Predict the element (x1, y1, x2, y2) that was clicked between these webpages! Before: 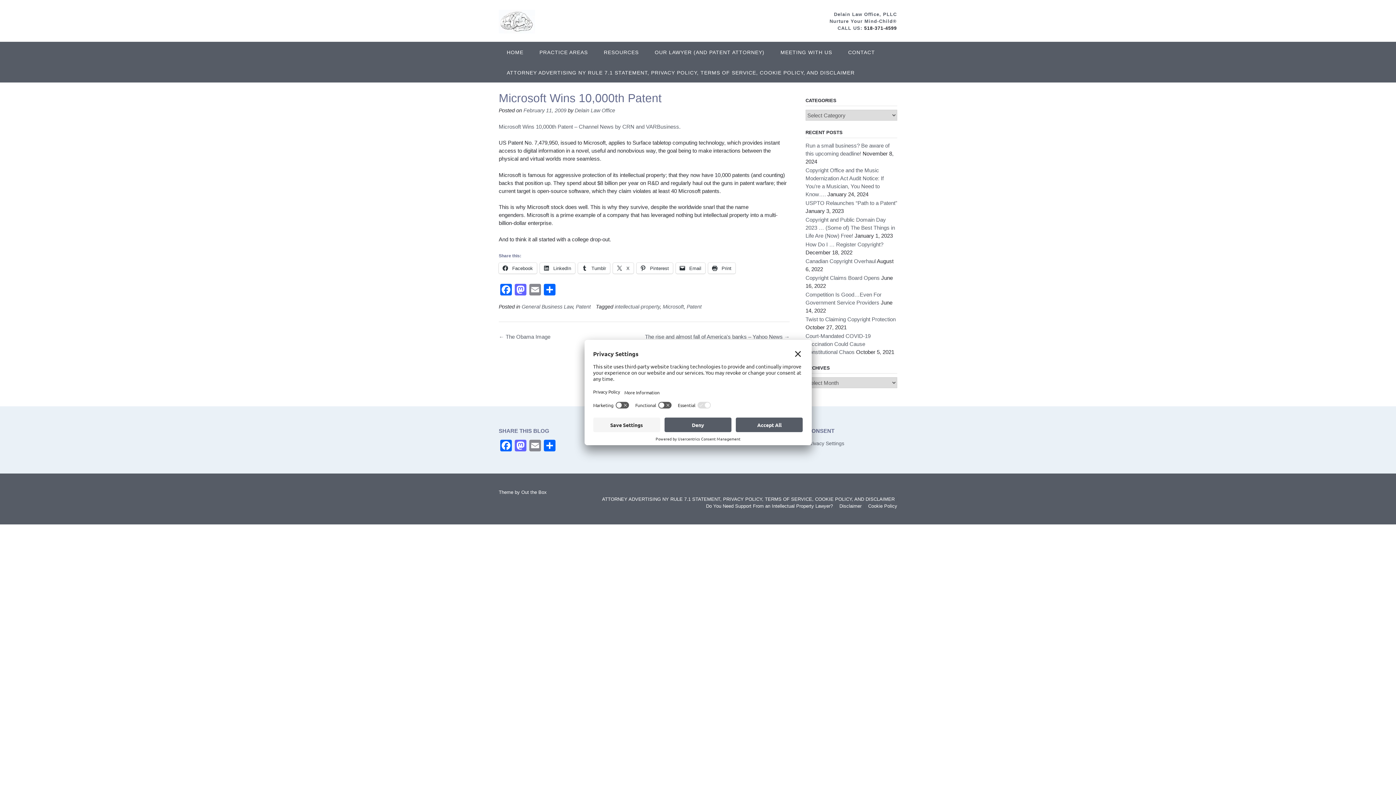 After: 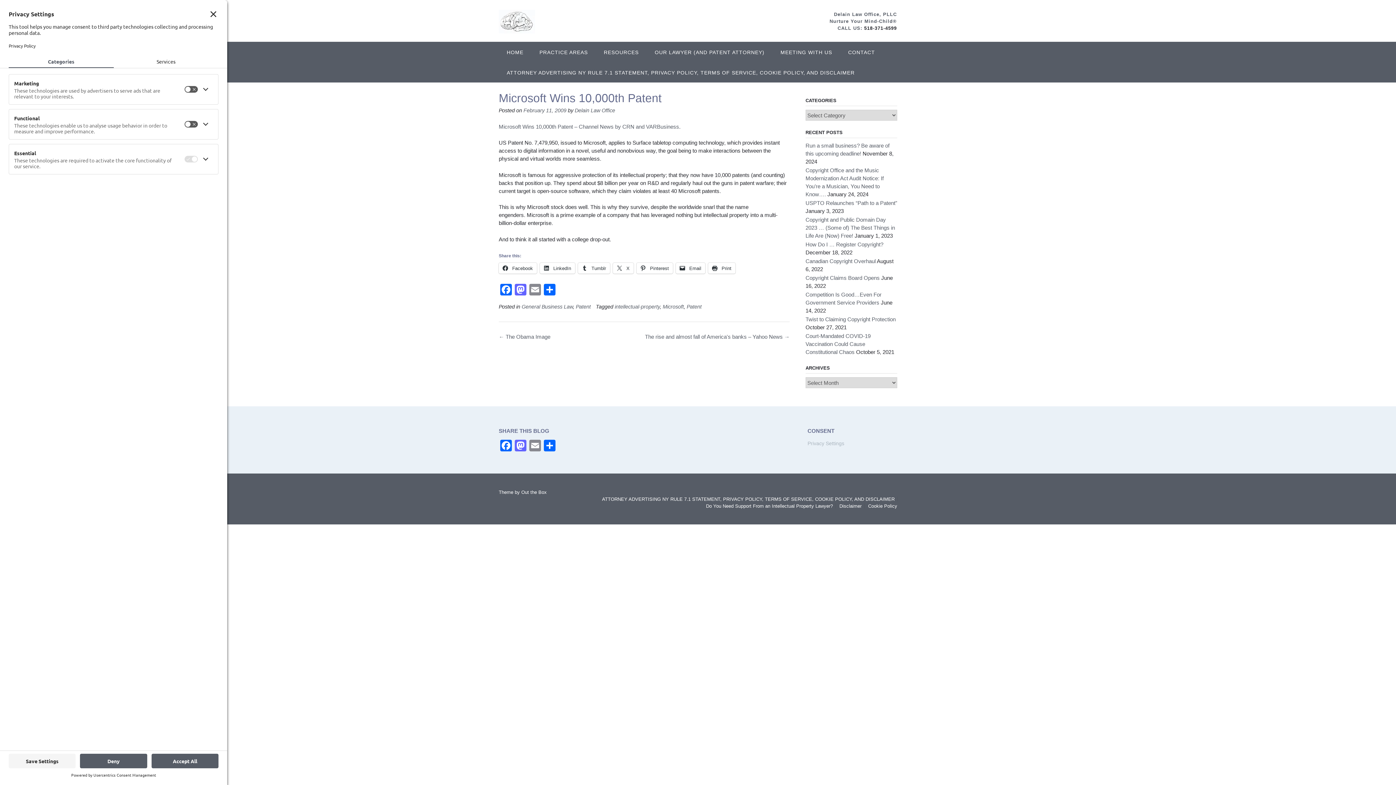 Action: label: Privacy Settings bbox: (807, 440, 844, 446)